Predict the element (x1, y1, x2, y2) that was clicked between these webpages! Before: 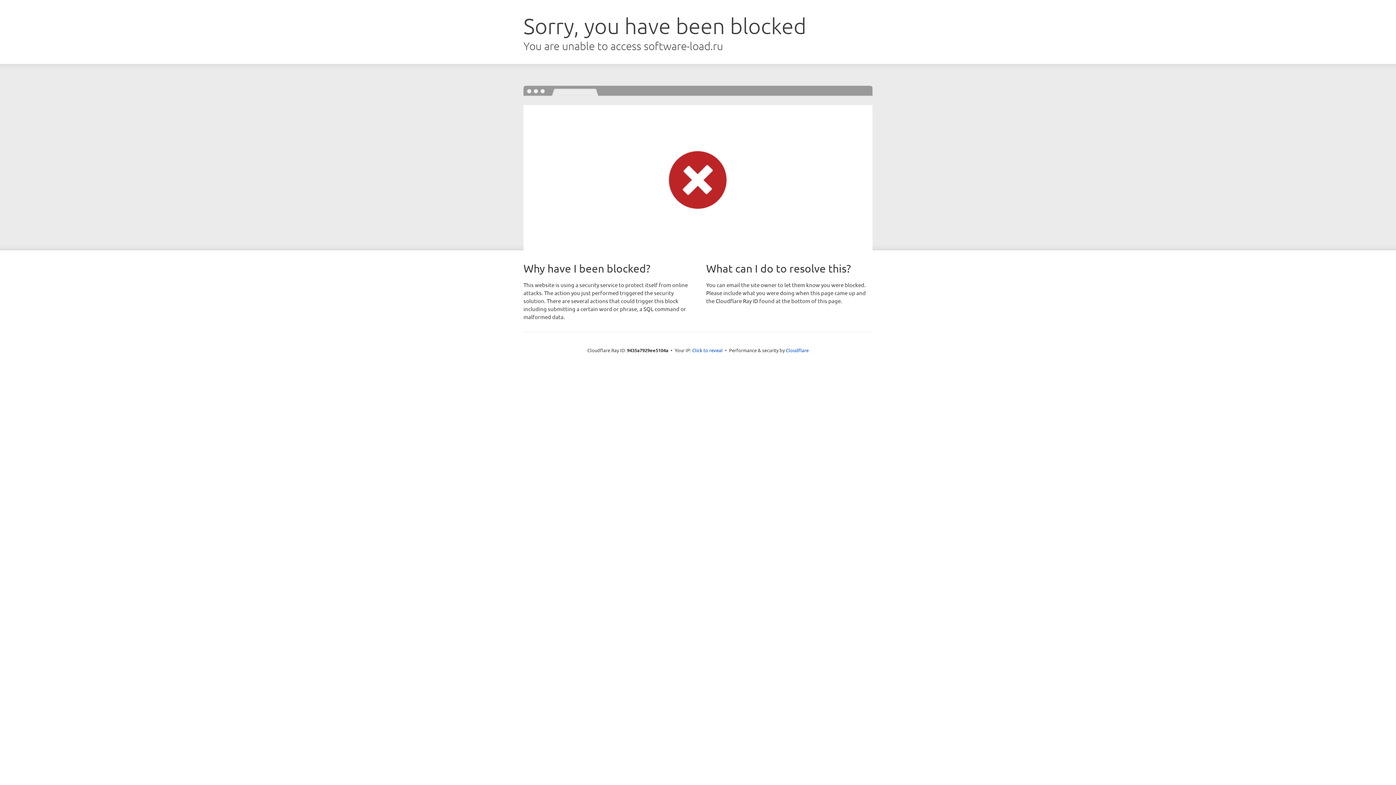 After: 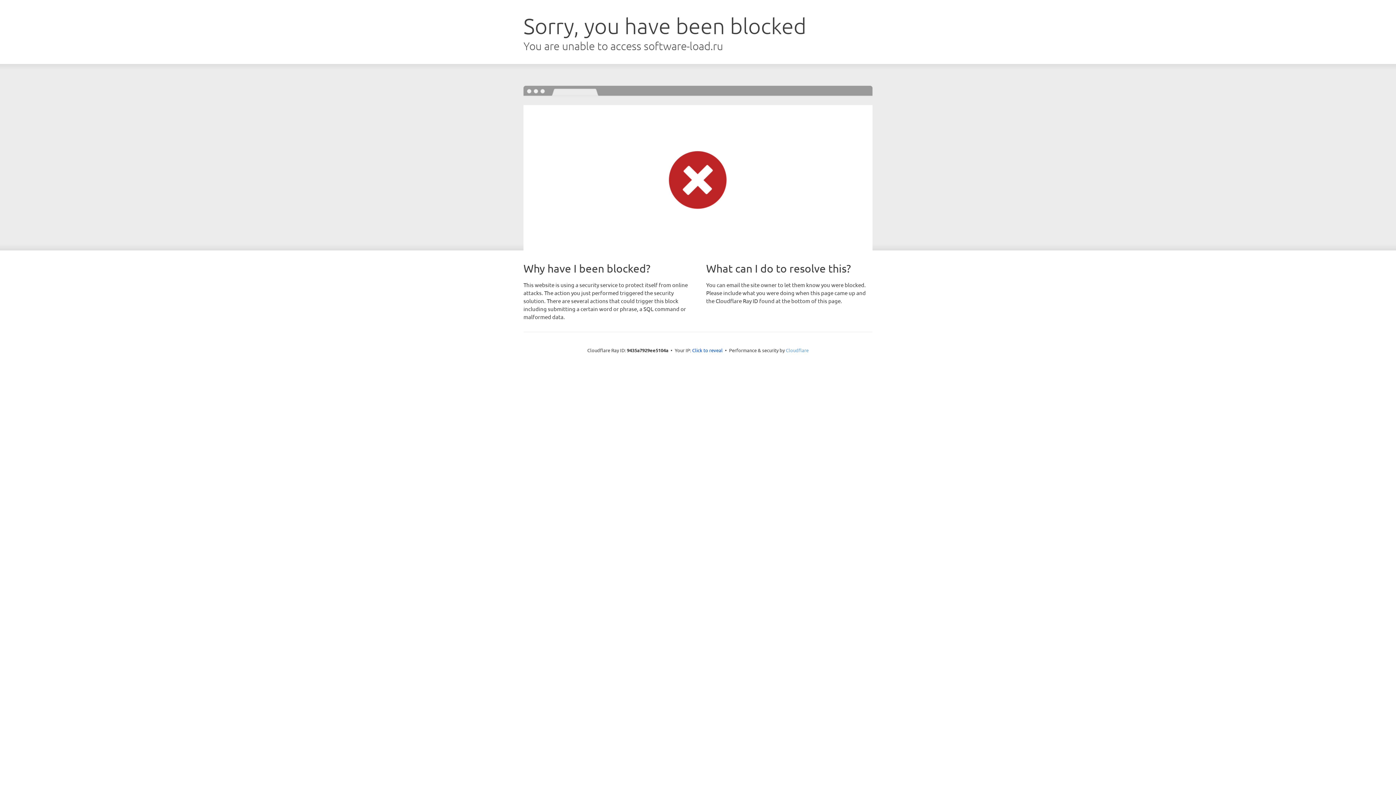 Action: label: Cloudflare bbox: (786, 347, 808, 353)